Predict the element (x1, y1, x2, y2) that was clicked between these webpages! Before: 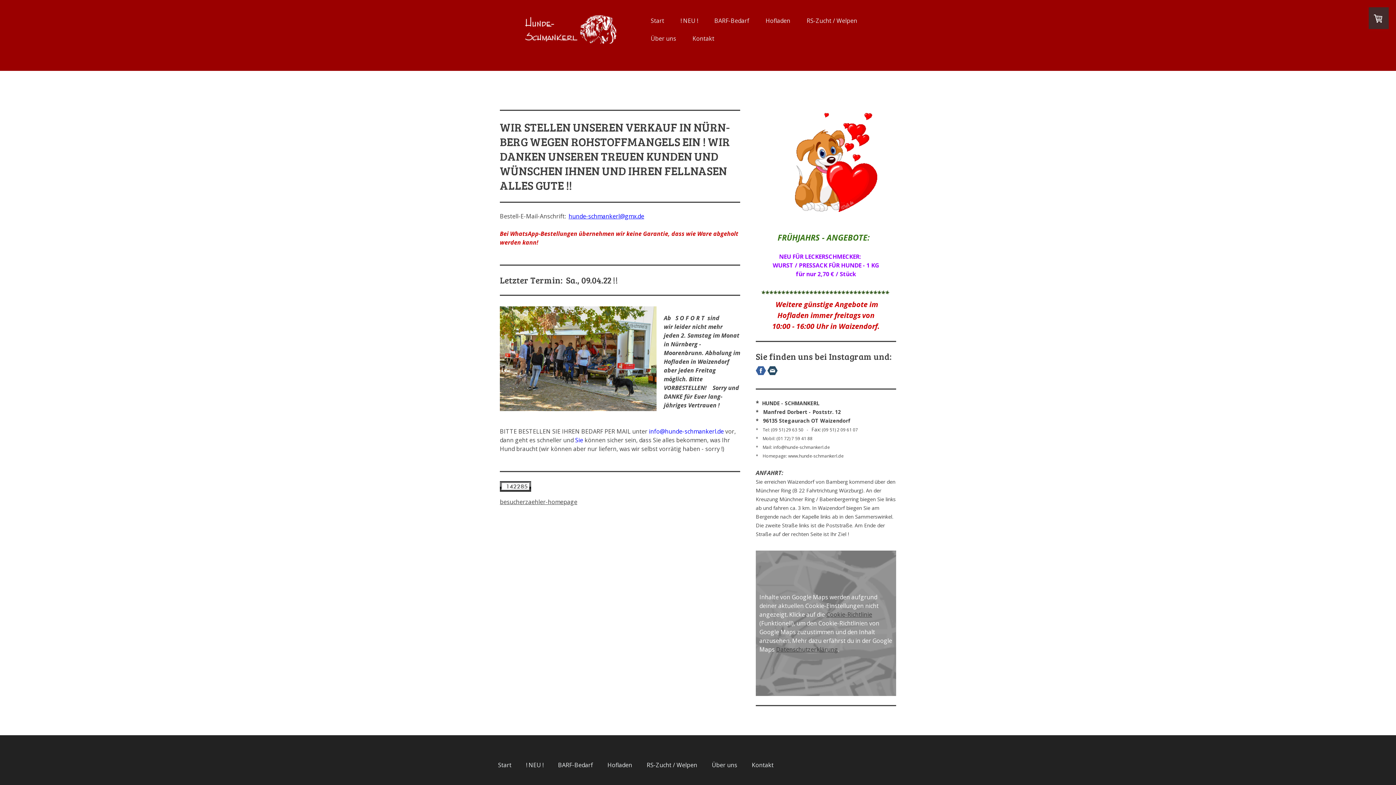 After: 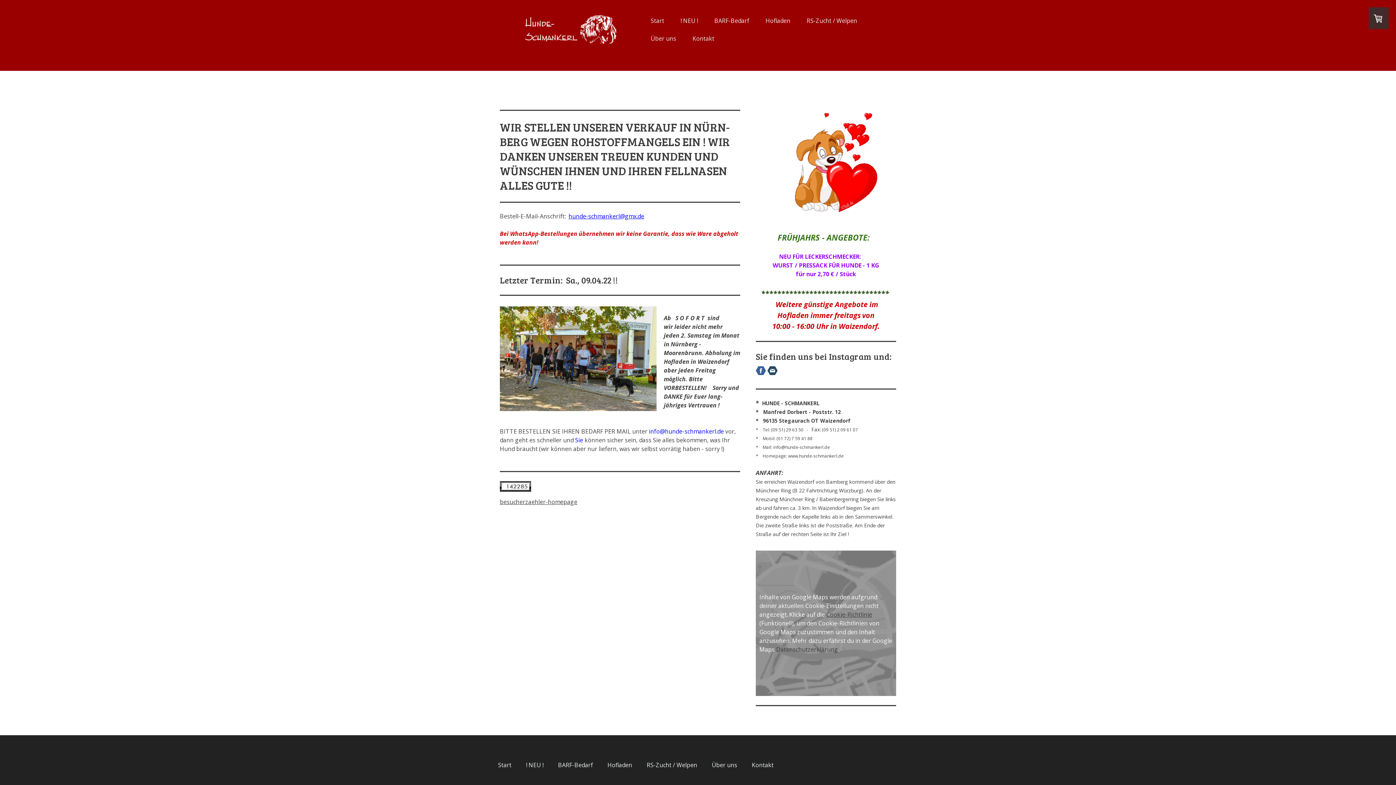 Action: label: Datenschutzerklärung bbox: (776, 645, 838, 653)